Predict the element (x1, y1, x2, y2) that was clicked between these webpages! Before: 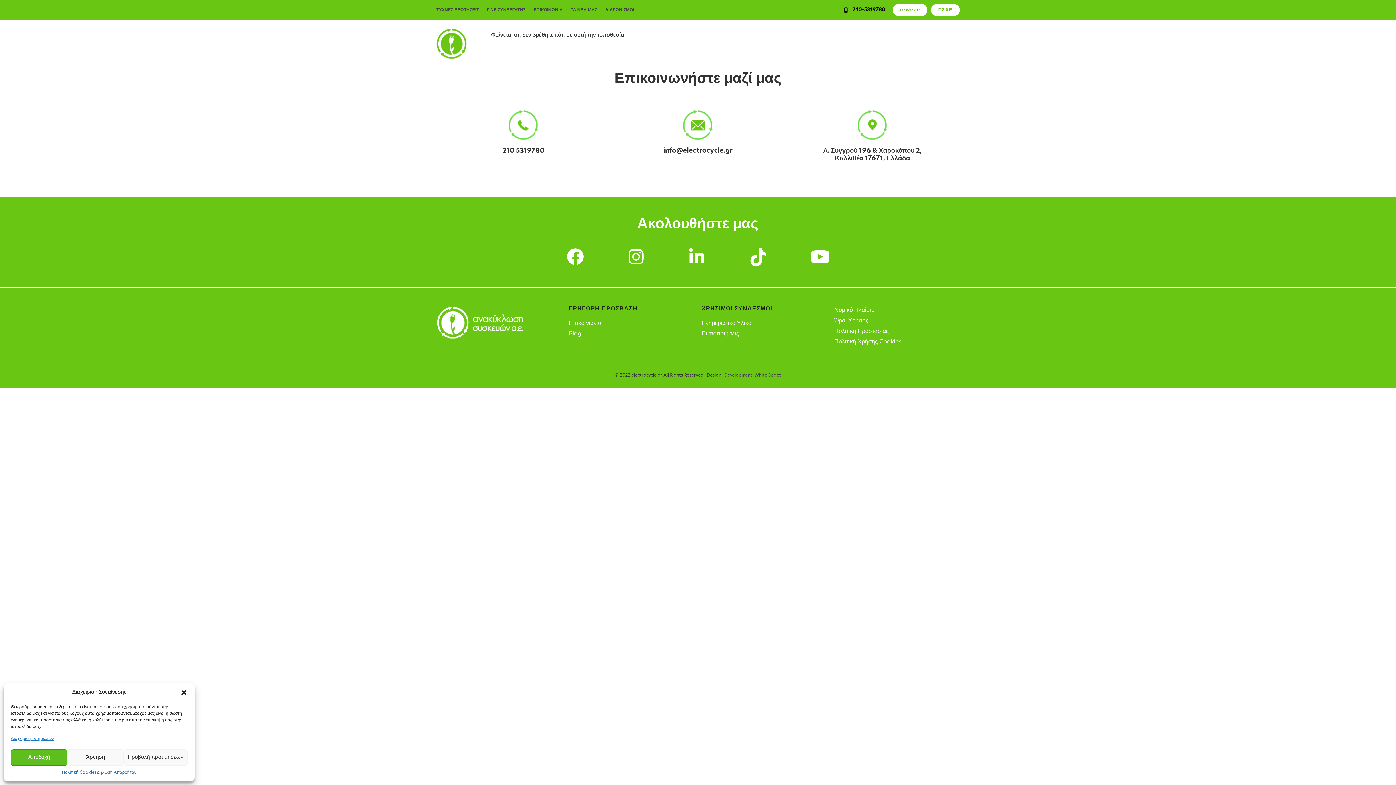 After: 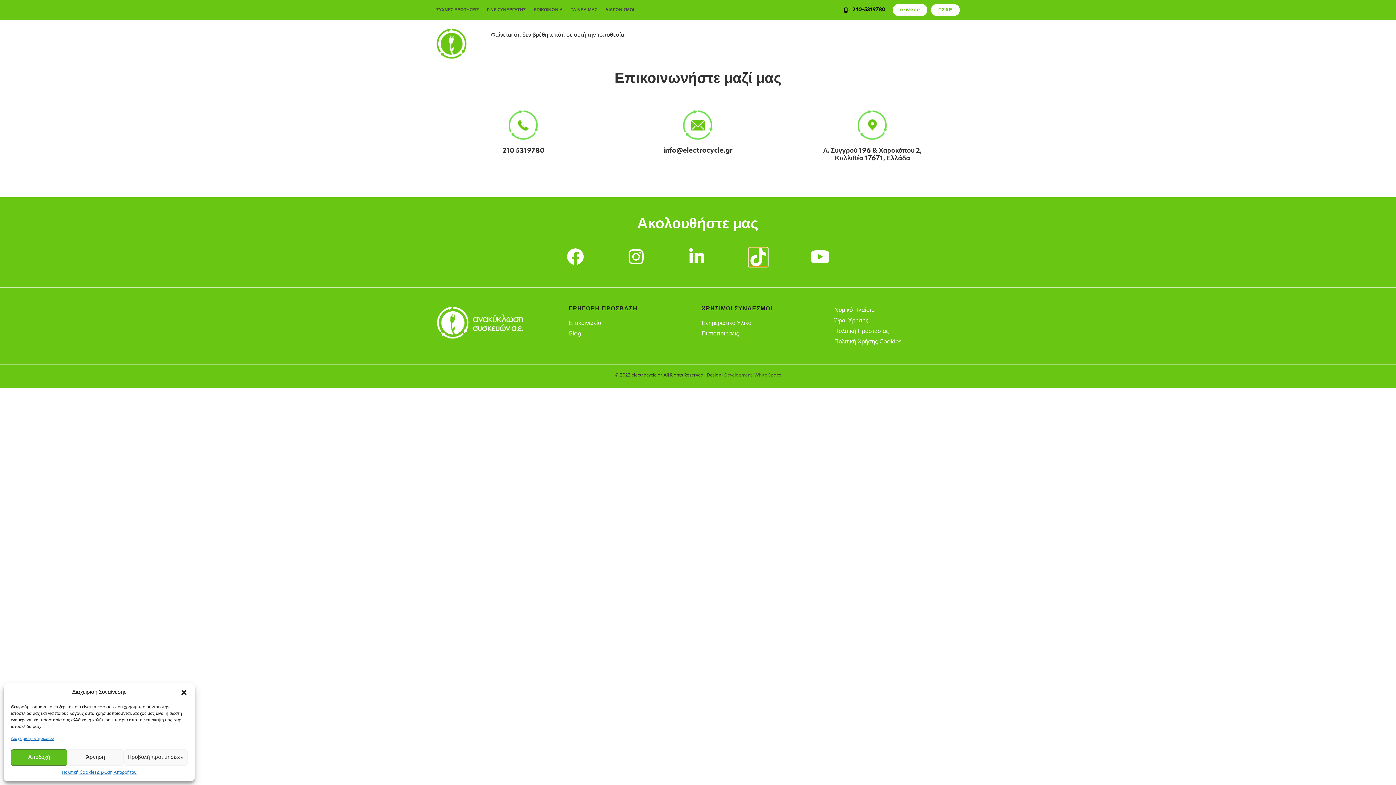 Action: bbox: (749, 248, 767, 266)